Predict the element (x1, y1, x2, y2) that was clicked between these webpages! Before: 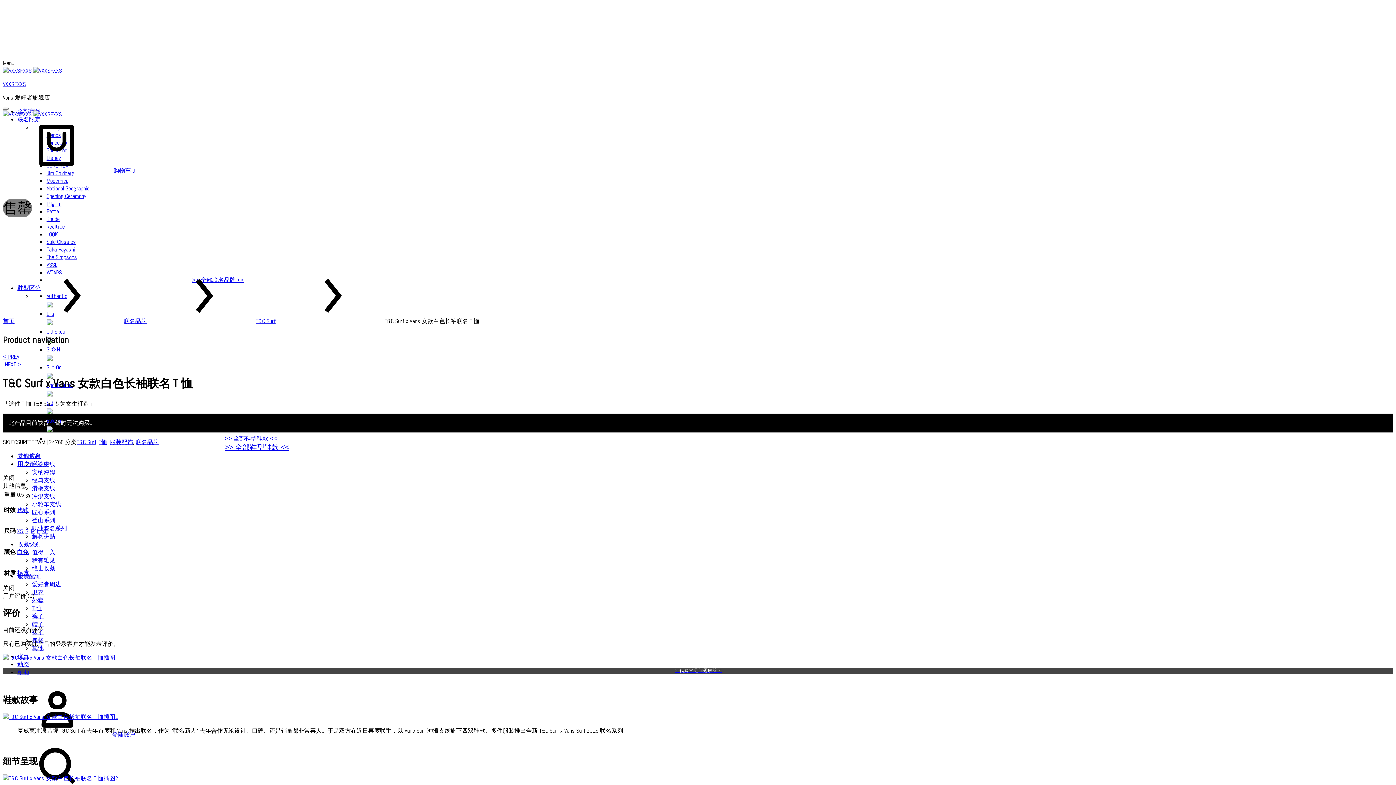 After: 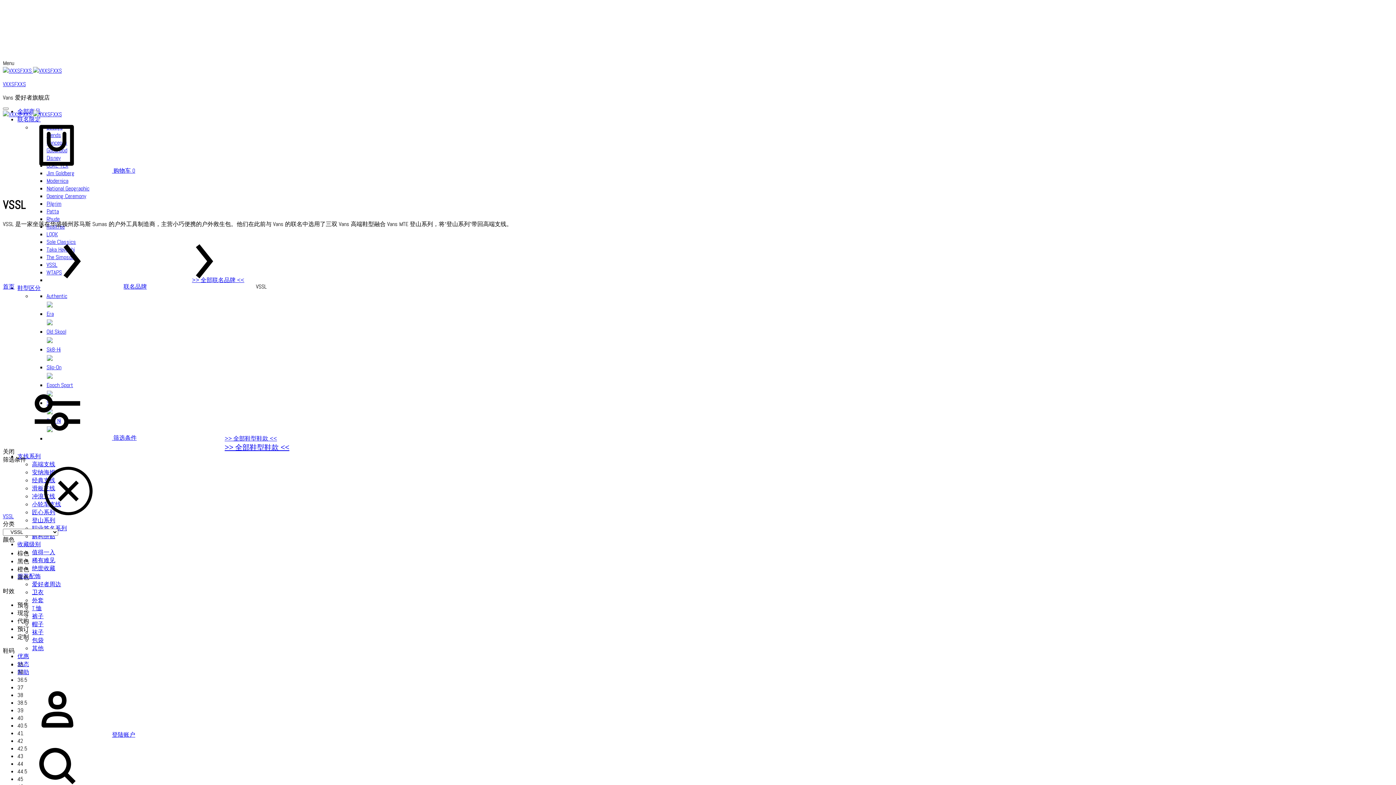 Action: label: VSSL bbox: (46, 261, 57, 268)